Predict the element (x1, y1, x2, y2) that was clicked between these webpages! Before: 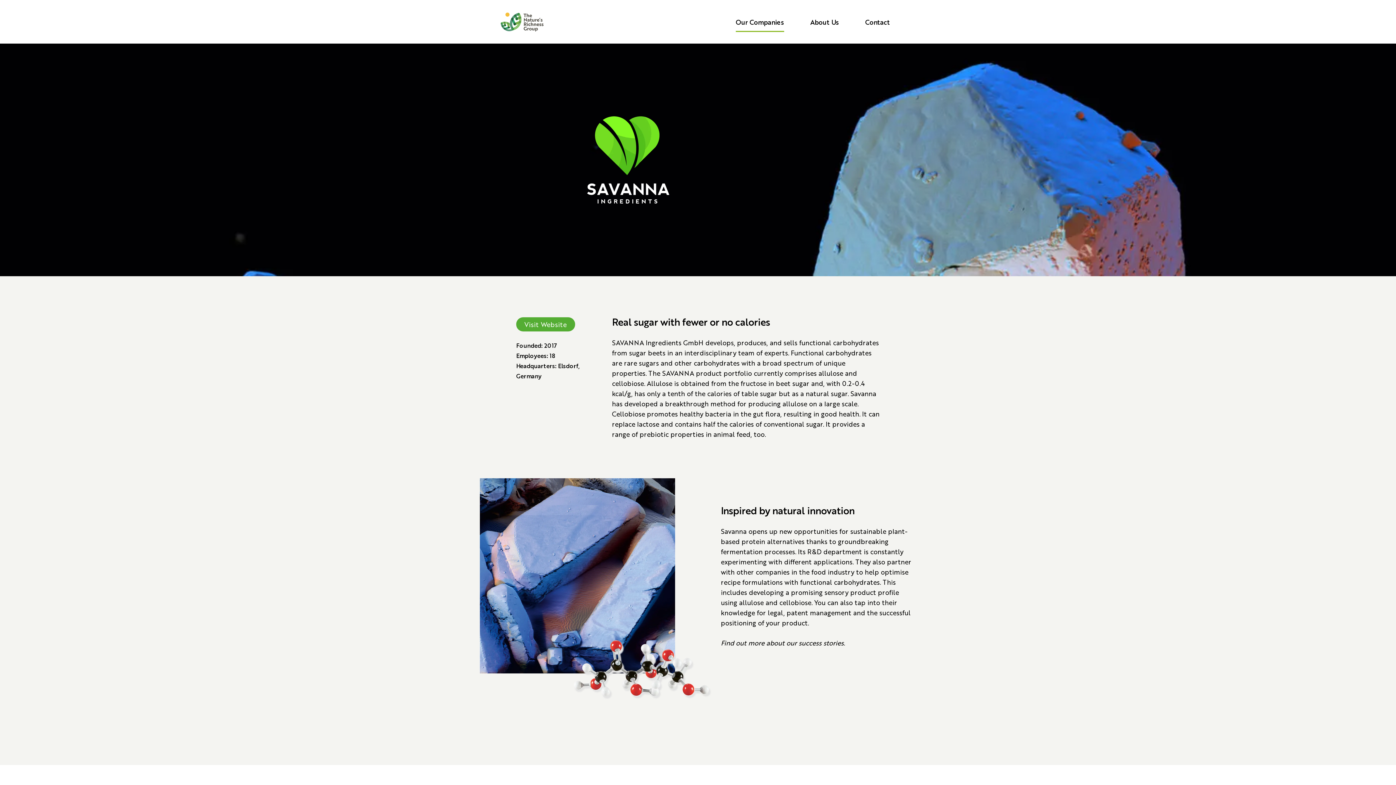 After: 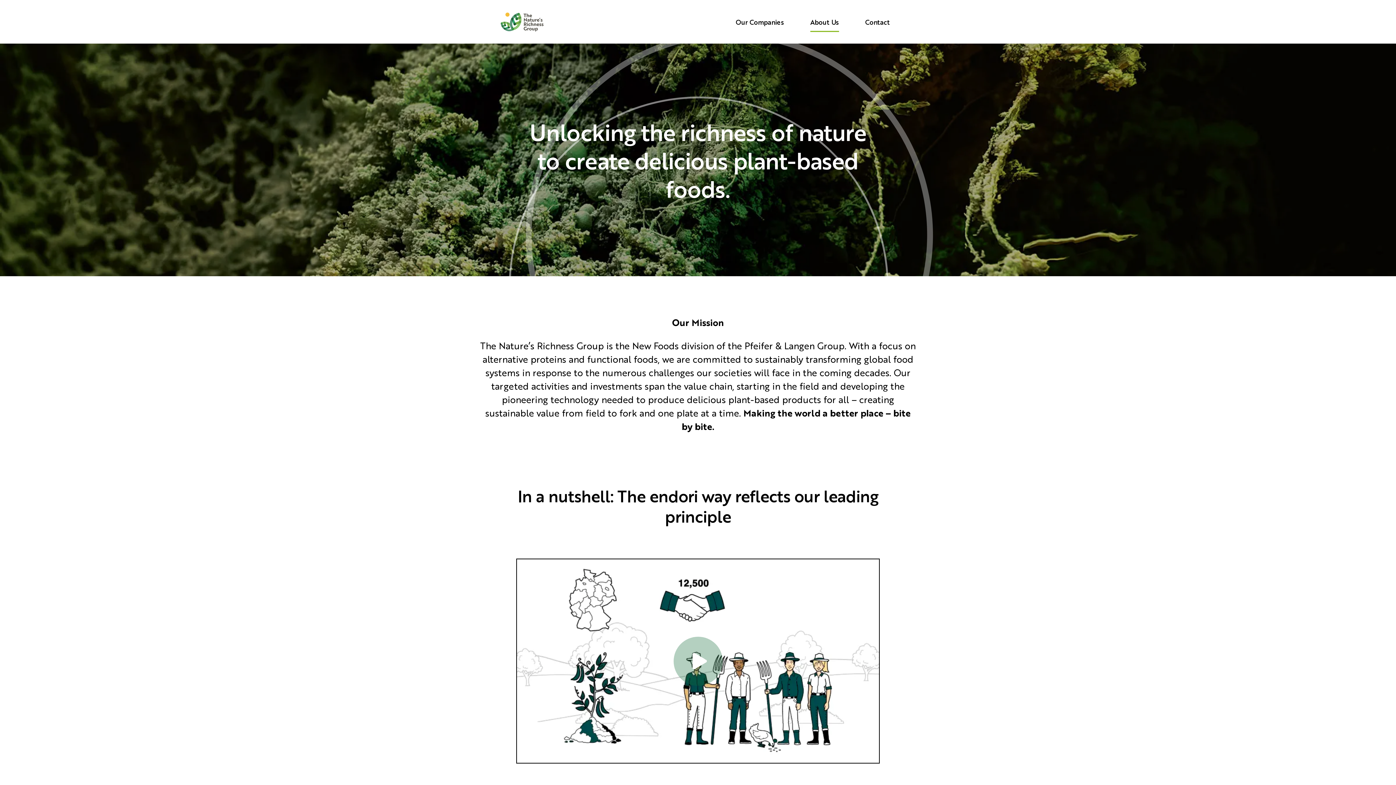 Action: bbox: (797, 0, 852, 43) label: About Us